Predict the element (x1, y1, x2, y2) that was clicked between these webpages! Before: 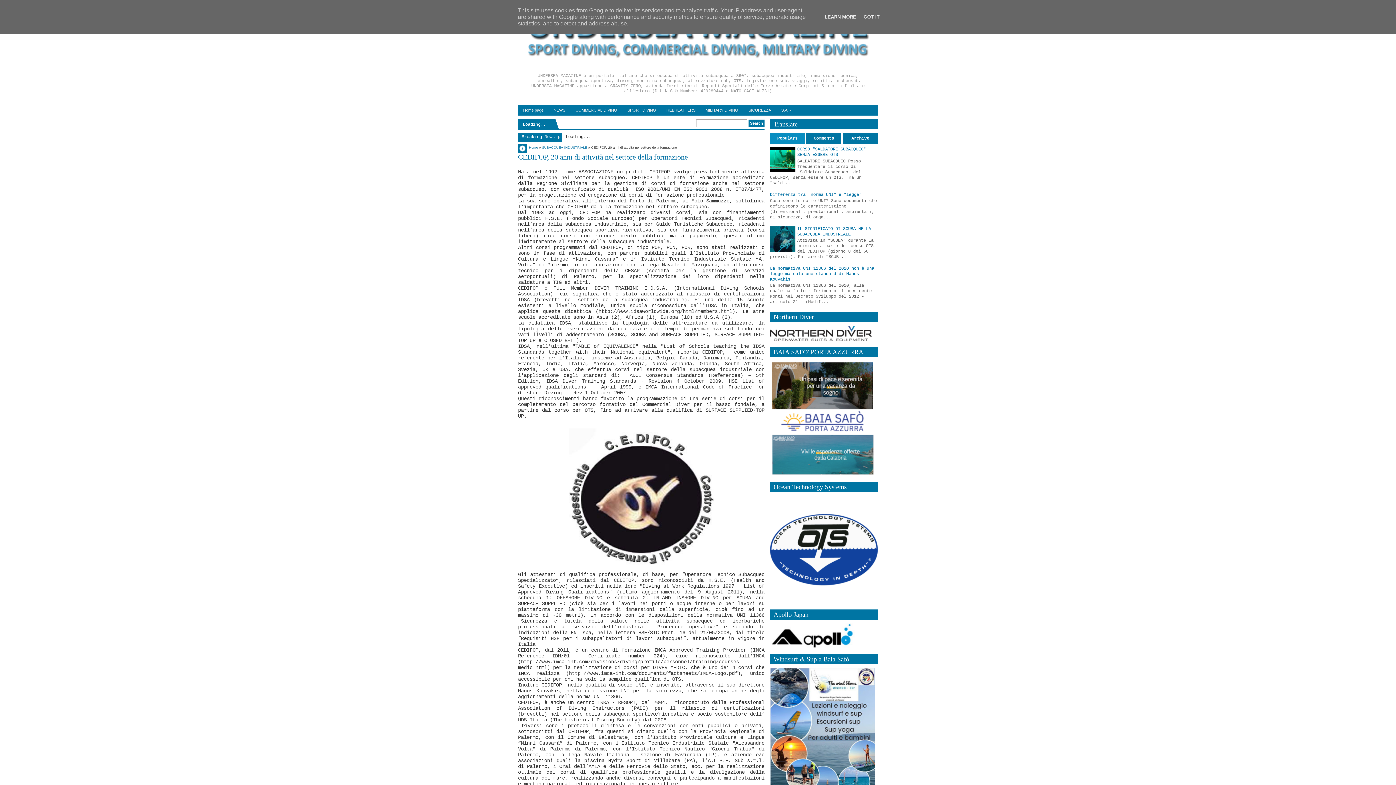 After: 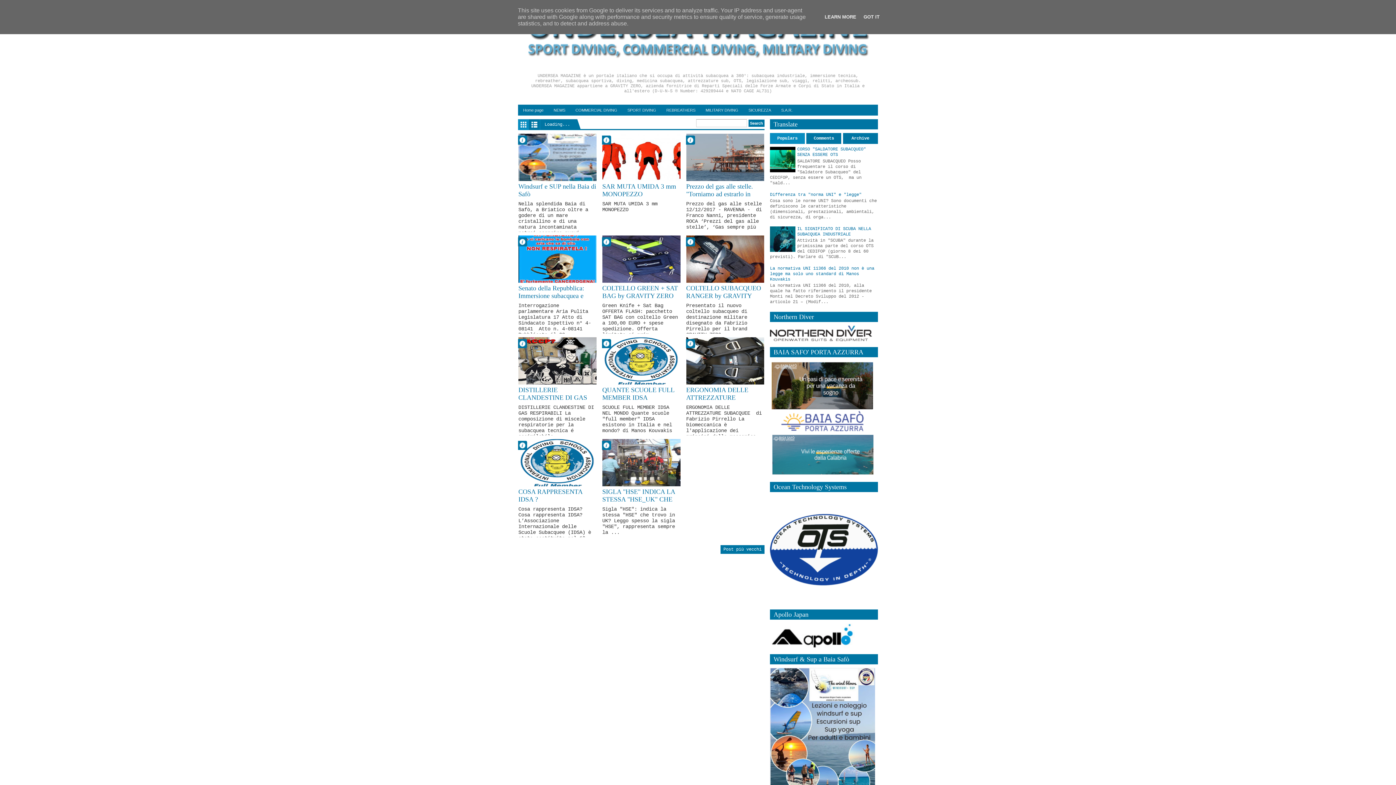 Action: bbox: (529, 145, 538, 149) label: Home